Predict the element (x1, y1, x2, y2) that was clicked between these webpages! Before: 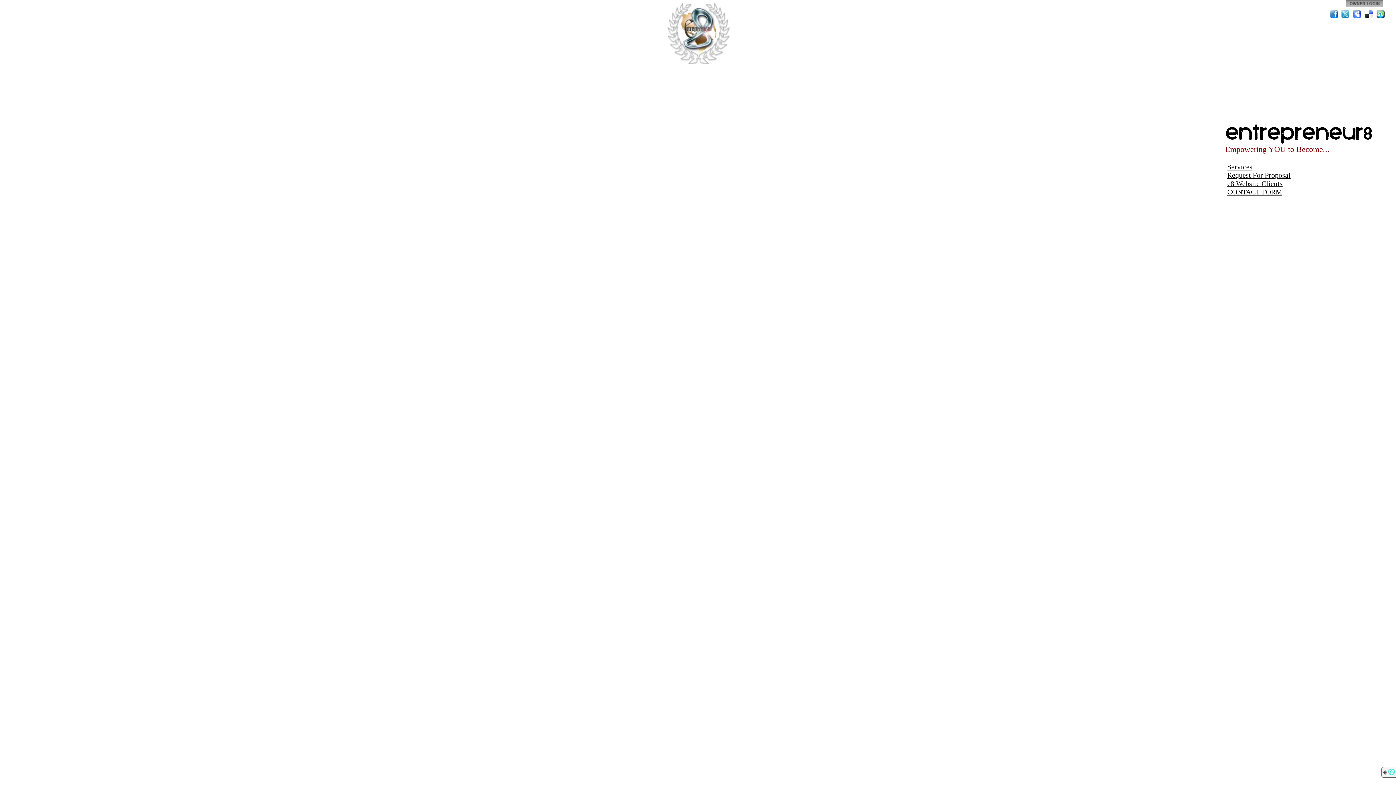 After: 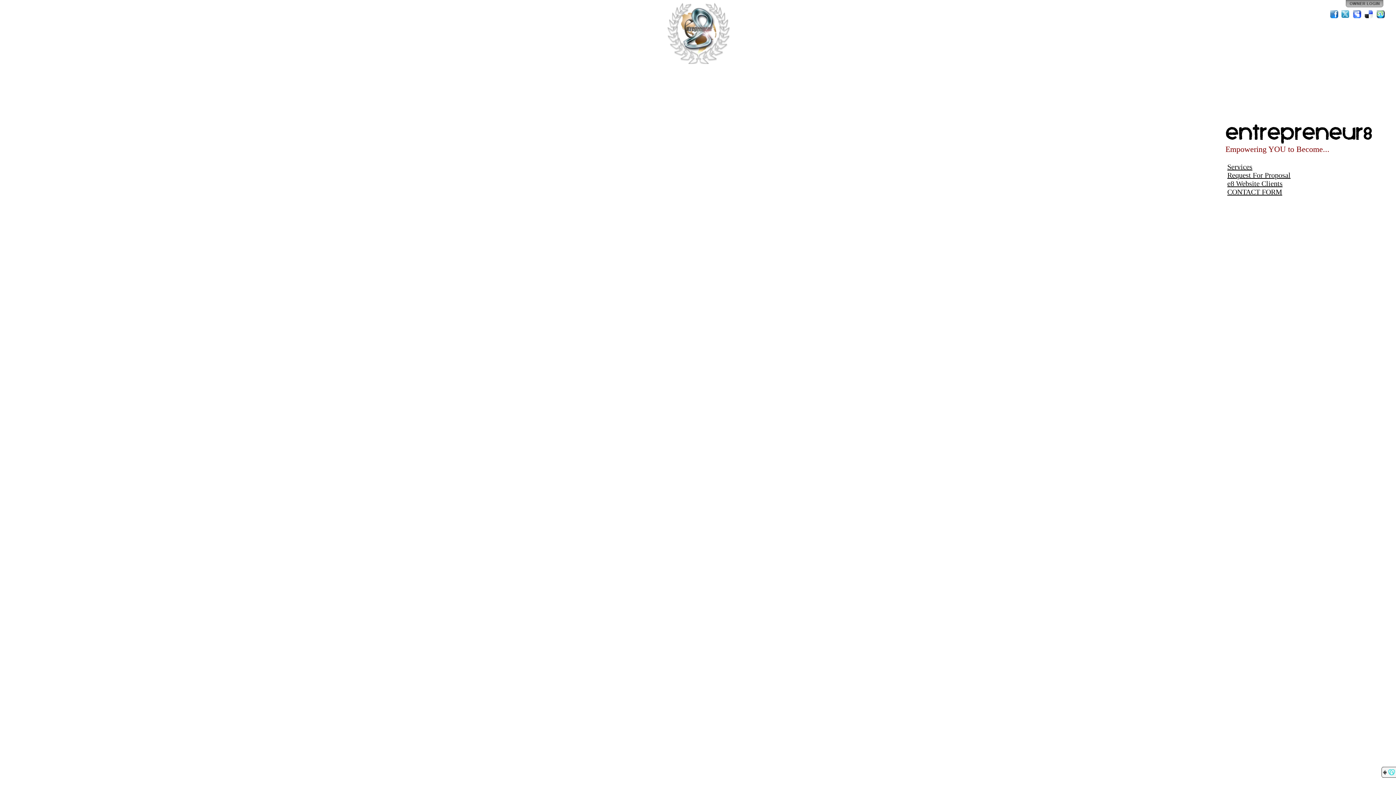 Action: bbox: (1341, 9, 1351, 19) label: Twitter